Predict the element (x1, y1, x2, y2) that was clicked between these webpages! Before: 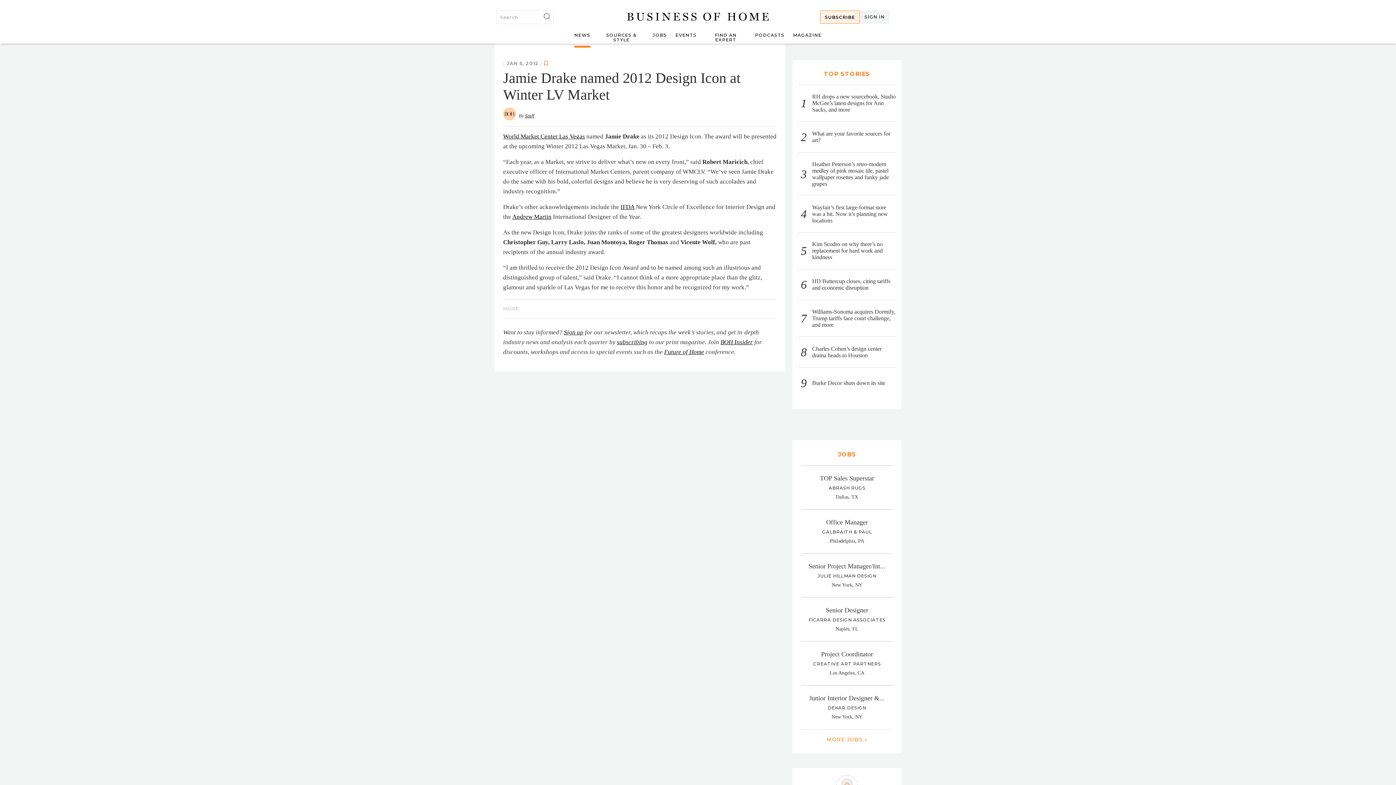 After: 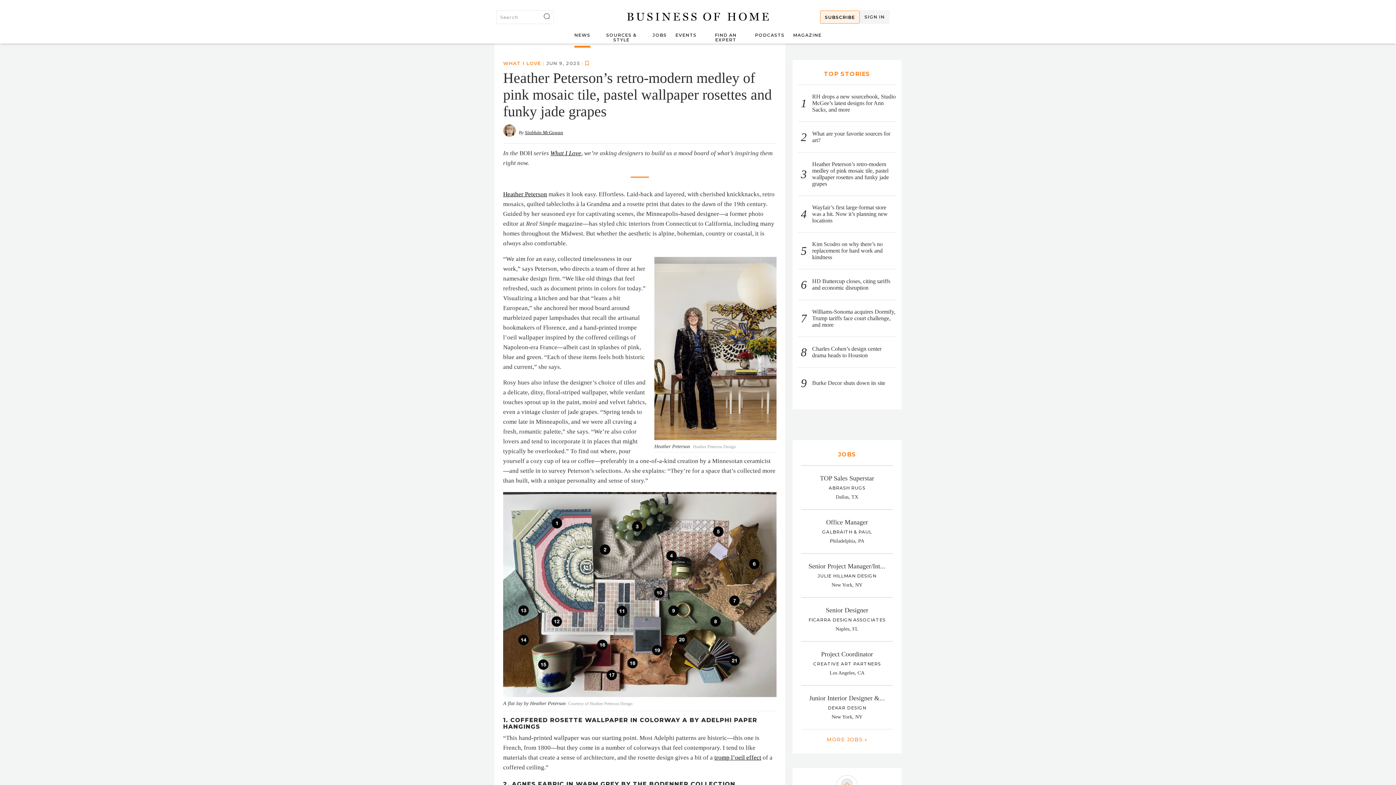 Action: label: Heather Peterson’s retro-modern medley of pink mosaic tile, pastel wallpaper rosettes and funky jade grapes bbox: (812, 160, 896, 188)